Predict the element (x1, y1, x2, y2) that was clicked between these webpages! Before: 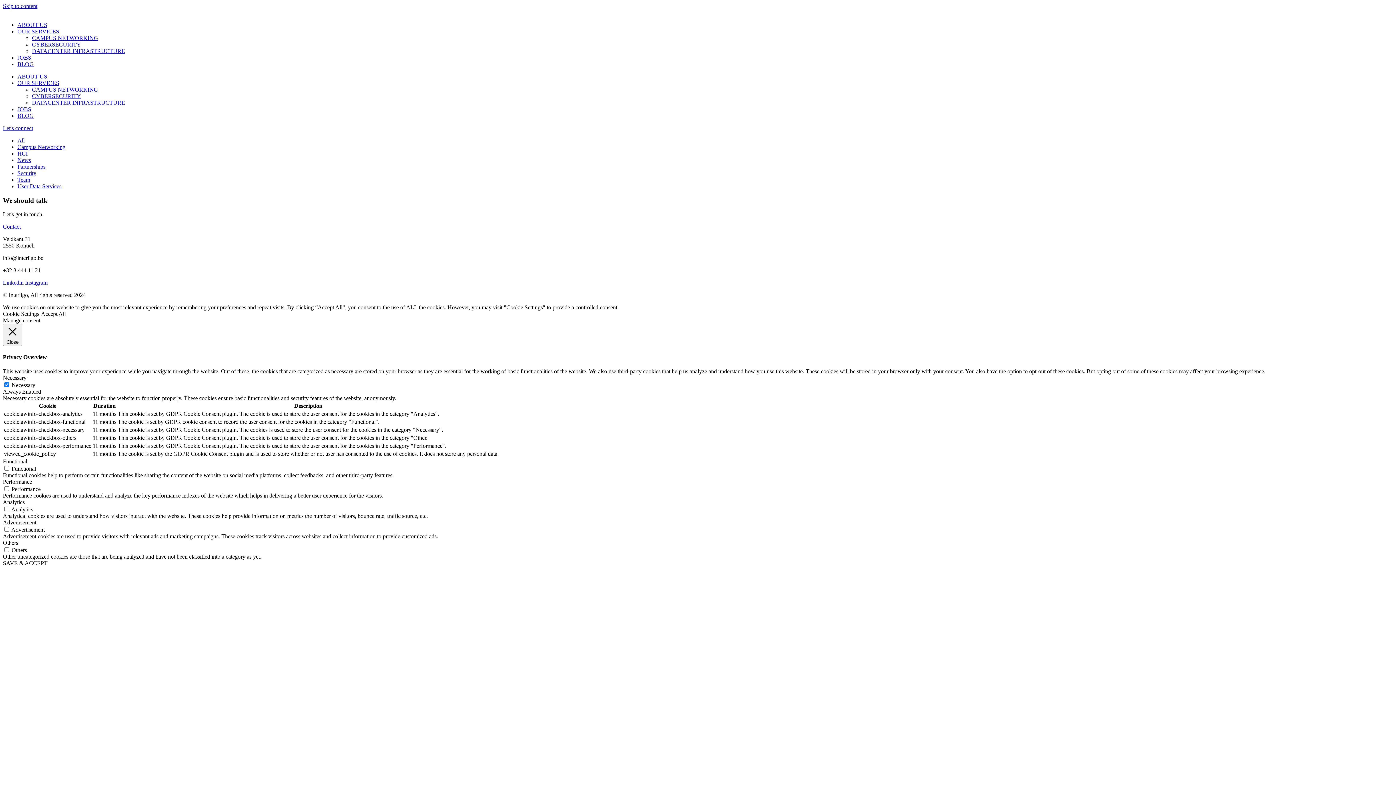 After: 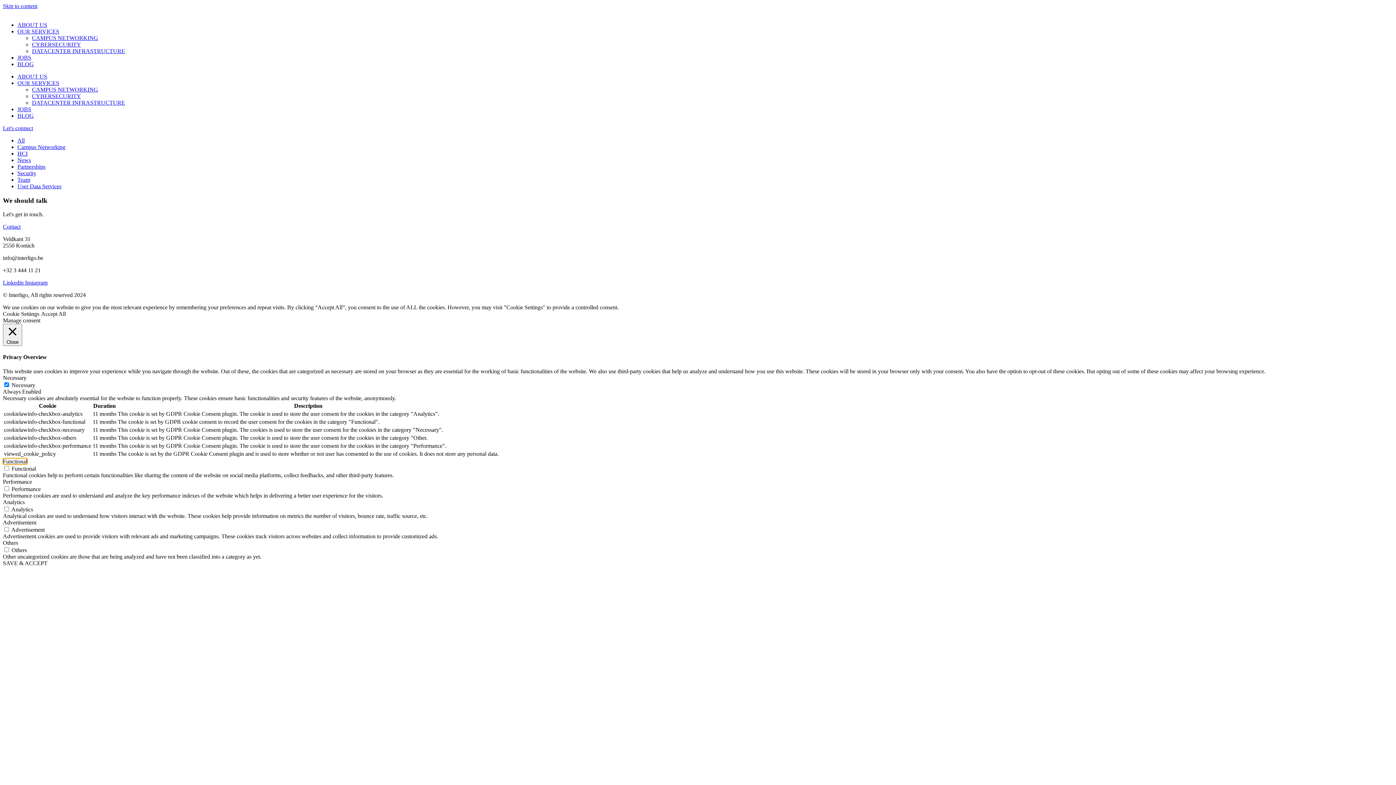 Action: bbox: (2, 458, 27, 464) label: Functional